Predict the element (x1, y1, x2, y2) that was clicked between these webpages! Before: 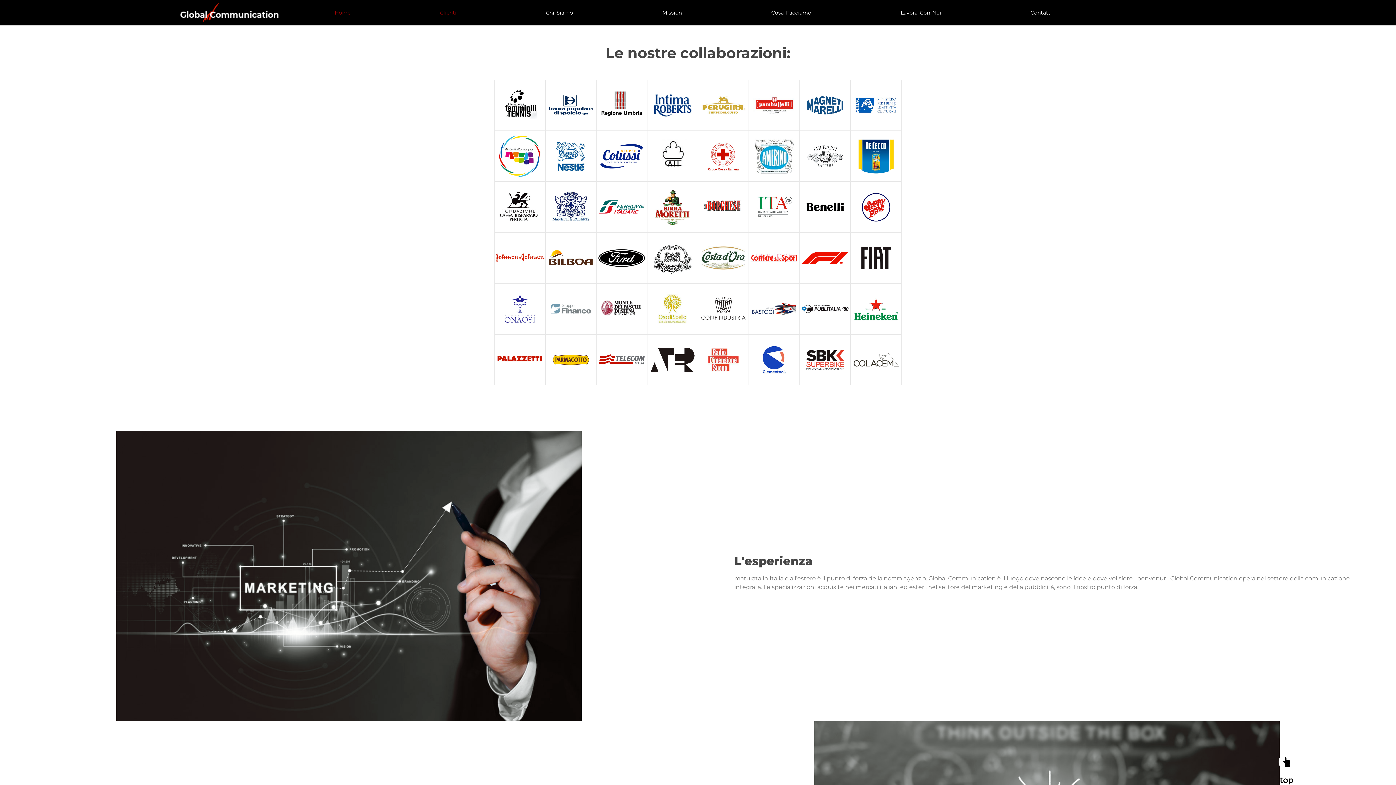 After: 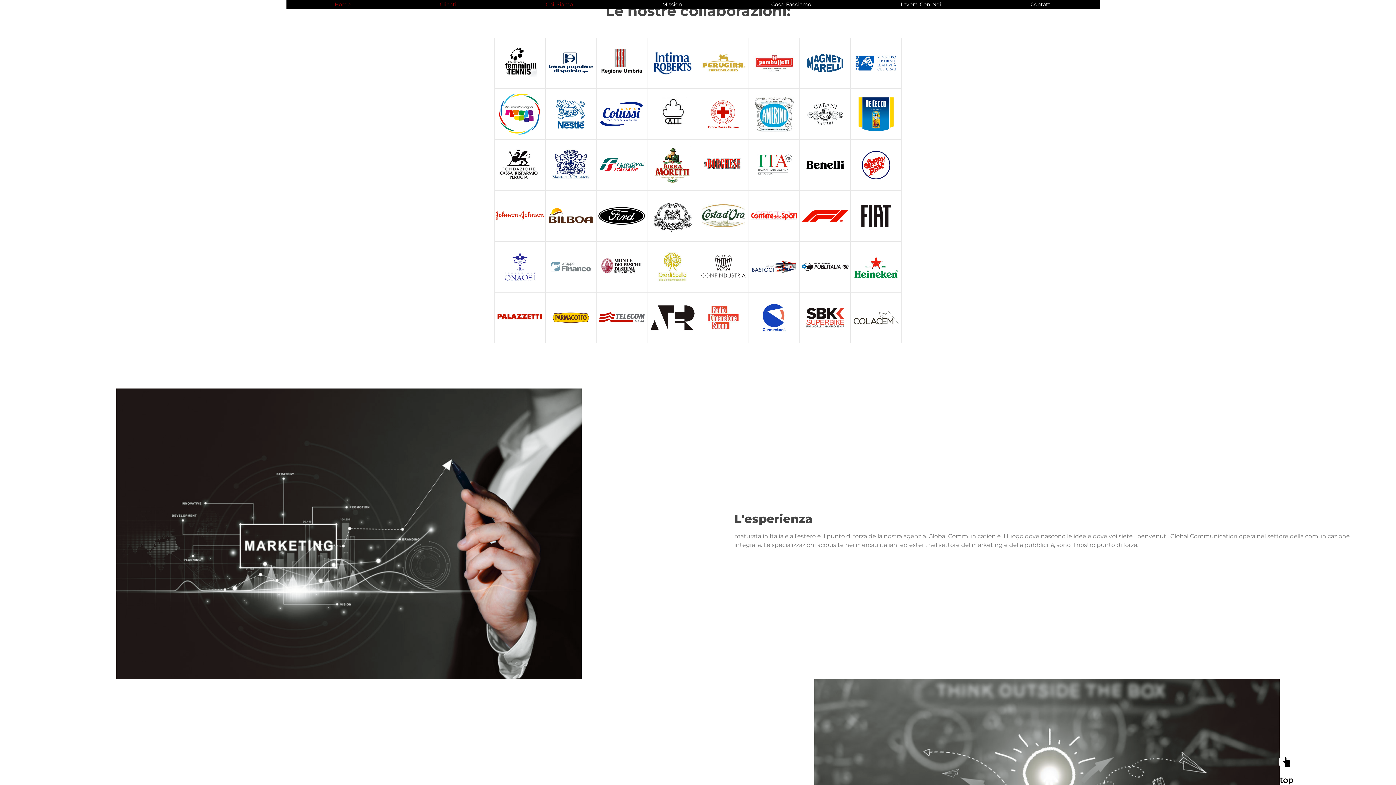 Action: label: Clienti bbox: (395, 8, 501, 17)